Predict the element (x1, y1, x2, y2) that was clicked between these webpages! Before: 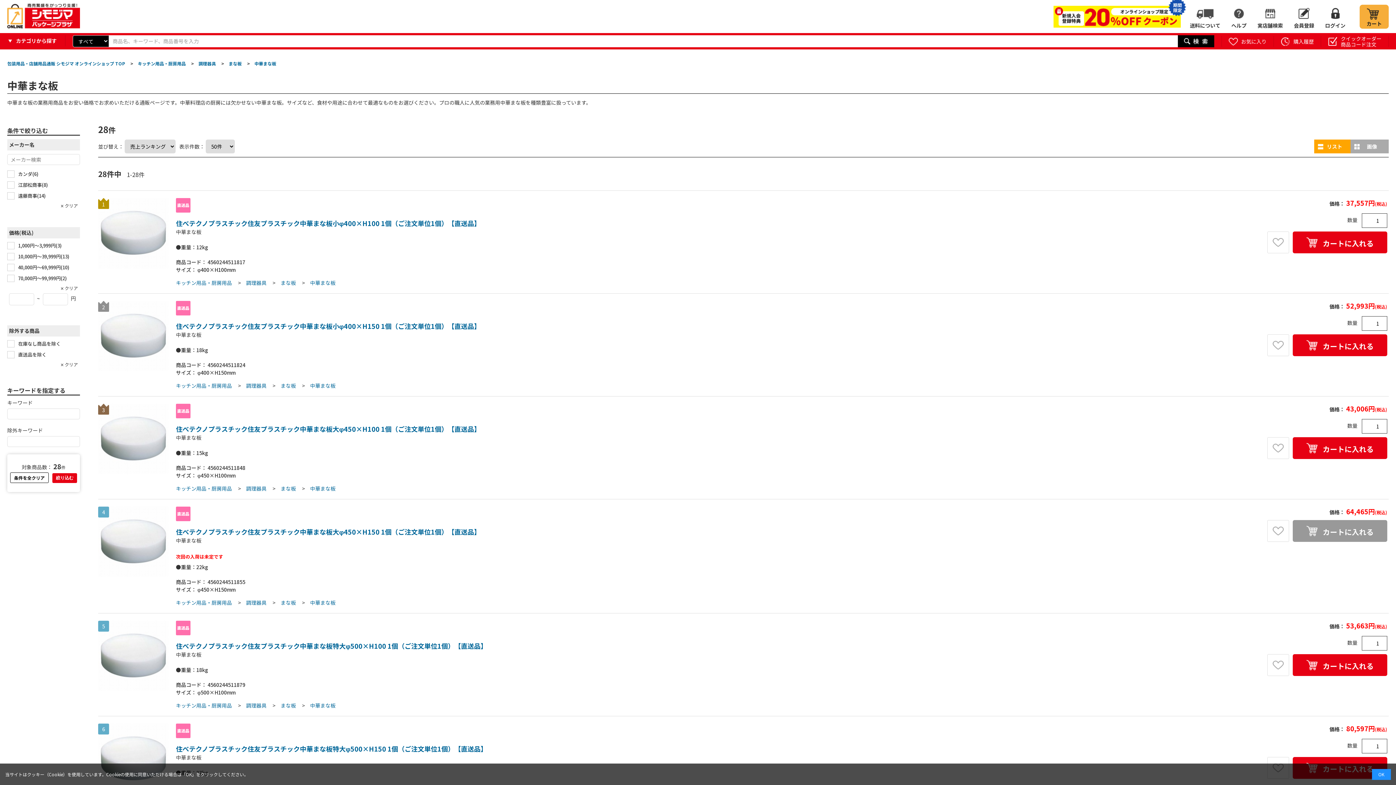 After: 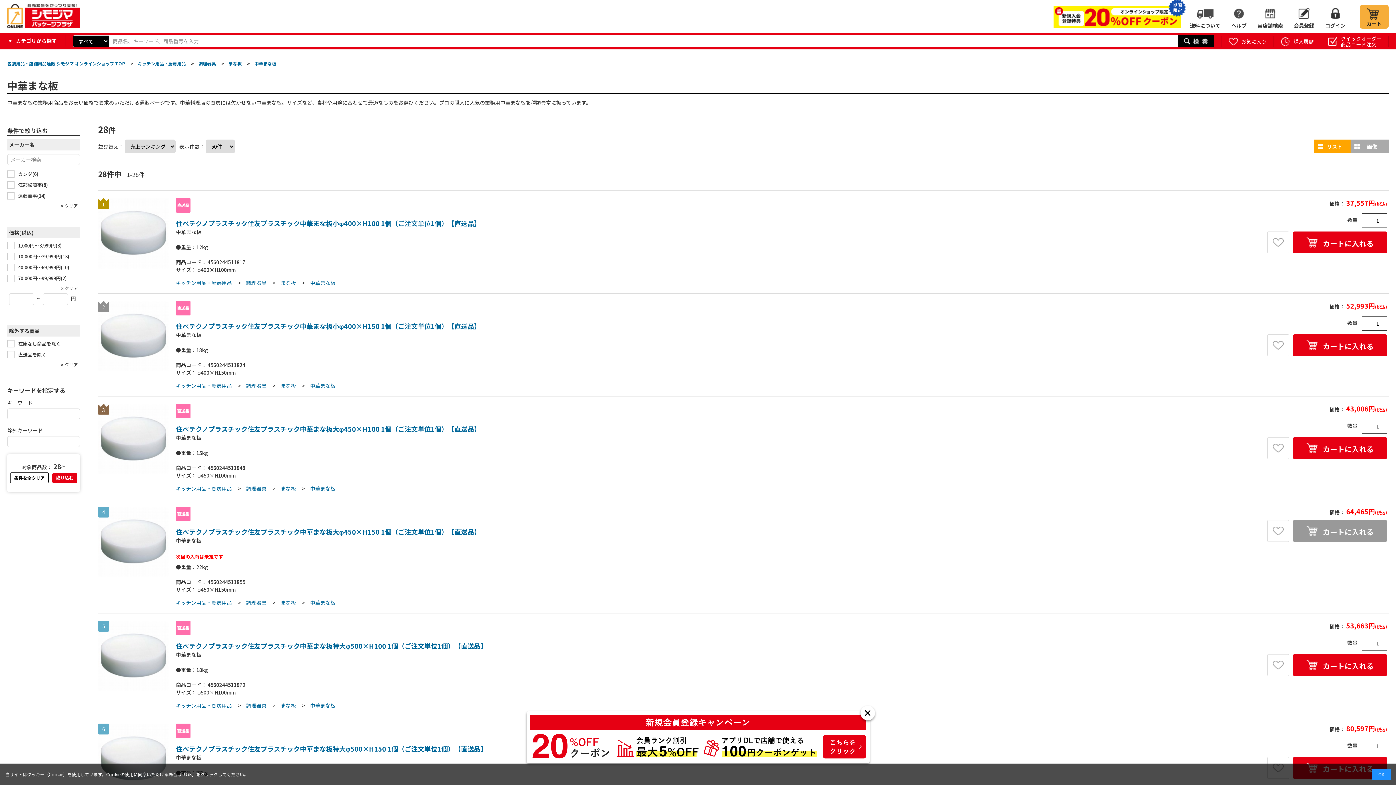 Action: bbox: (310, 599, 335, 606) label: 中華まな板